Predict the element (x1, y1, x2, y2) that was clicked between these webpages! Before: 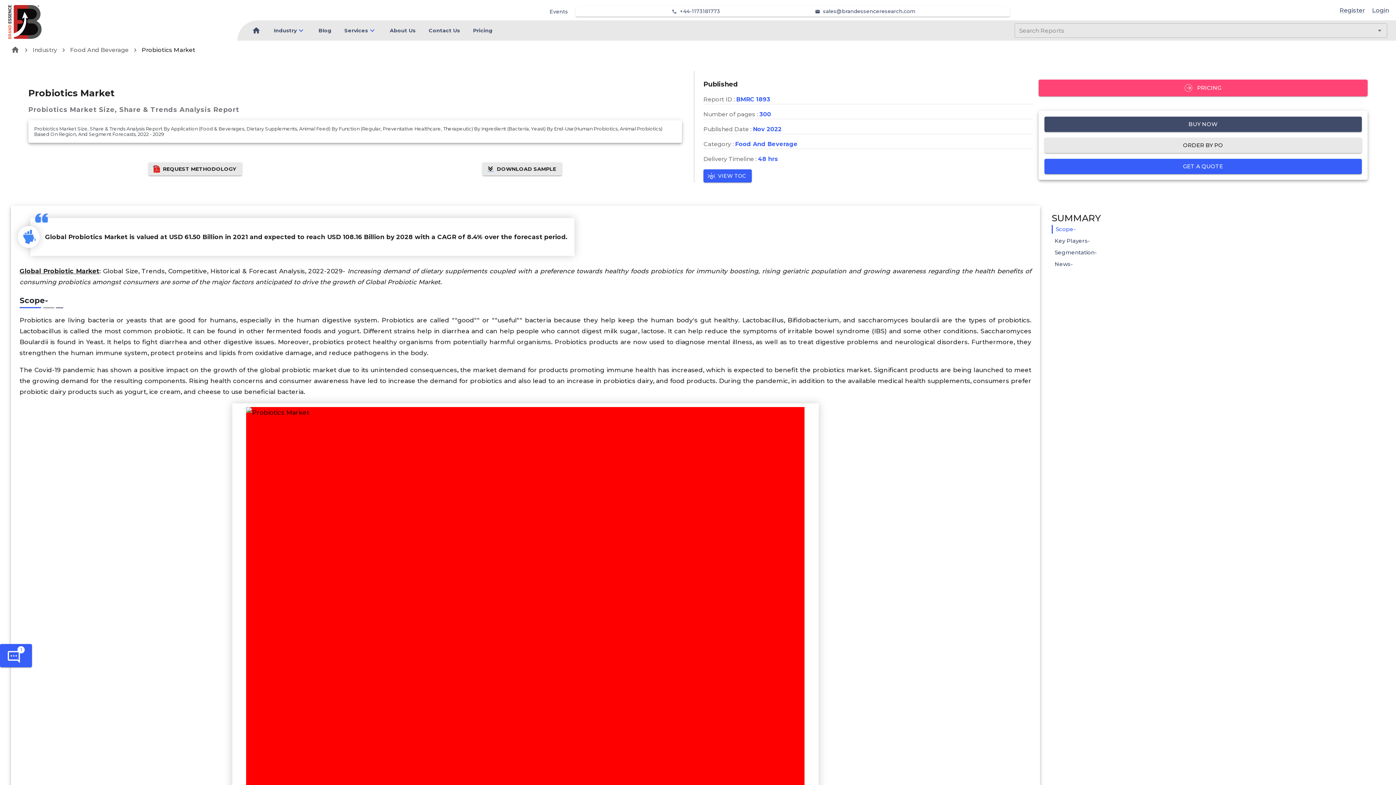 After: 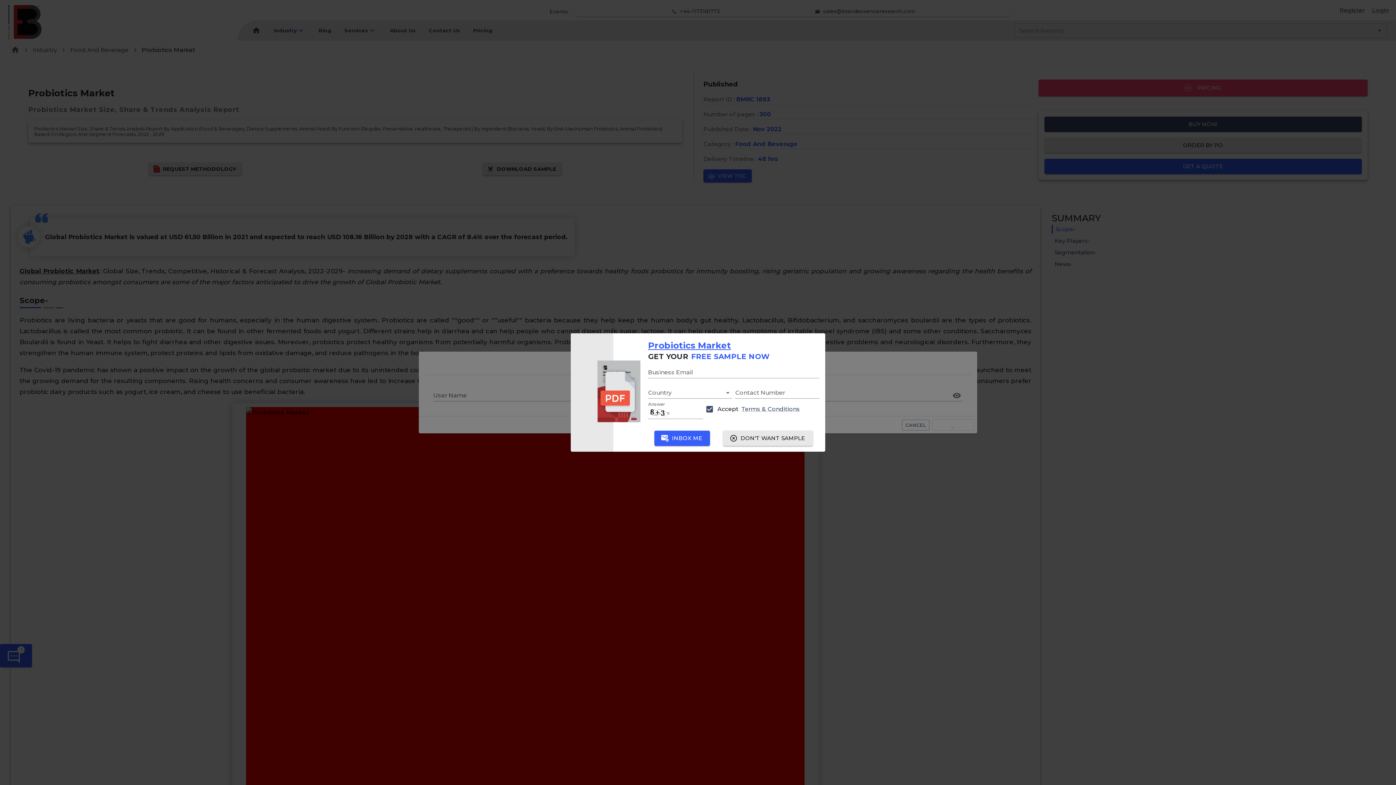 Action: bbox: (1372, 6, 1389, 13) label: Login